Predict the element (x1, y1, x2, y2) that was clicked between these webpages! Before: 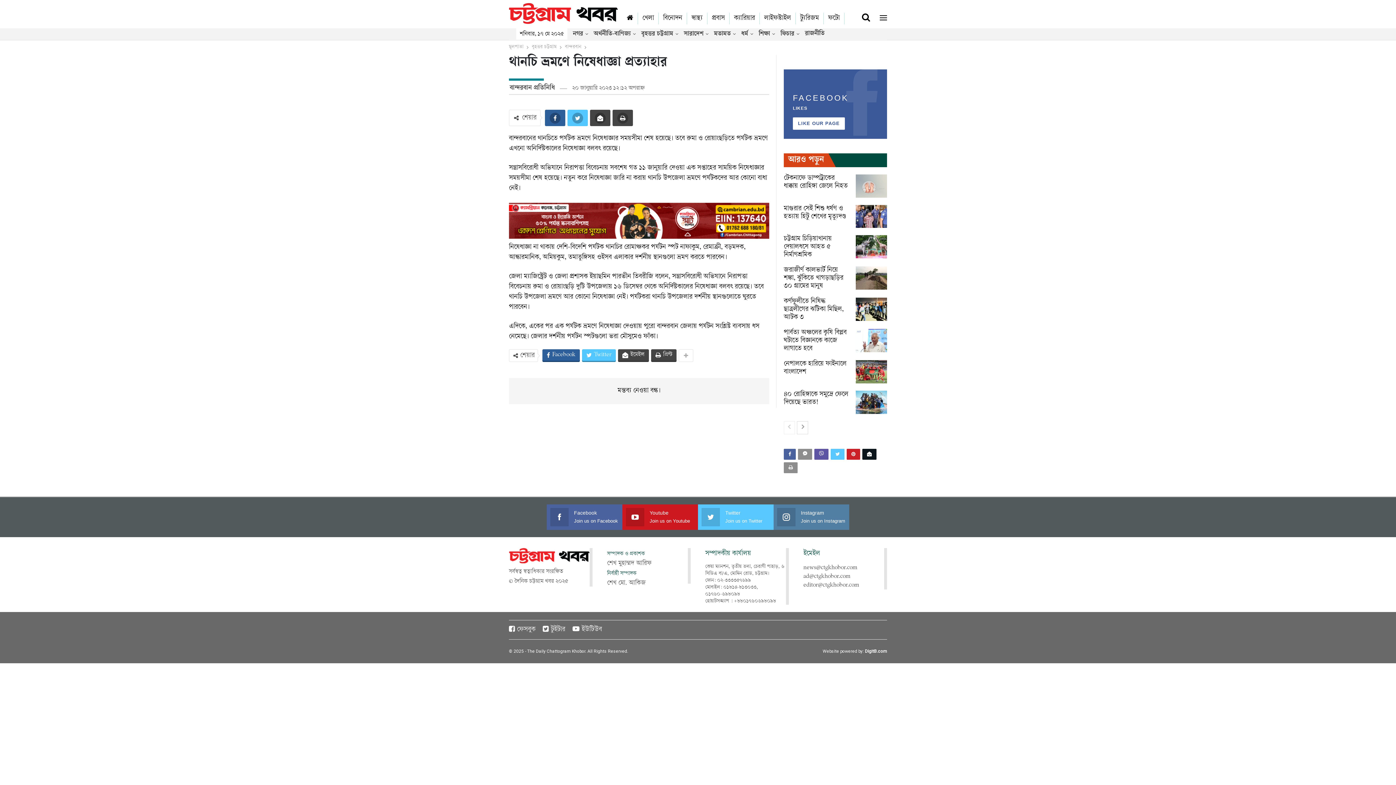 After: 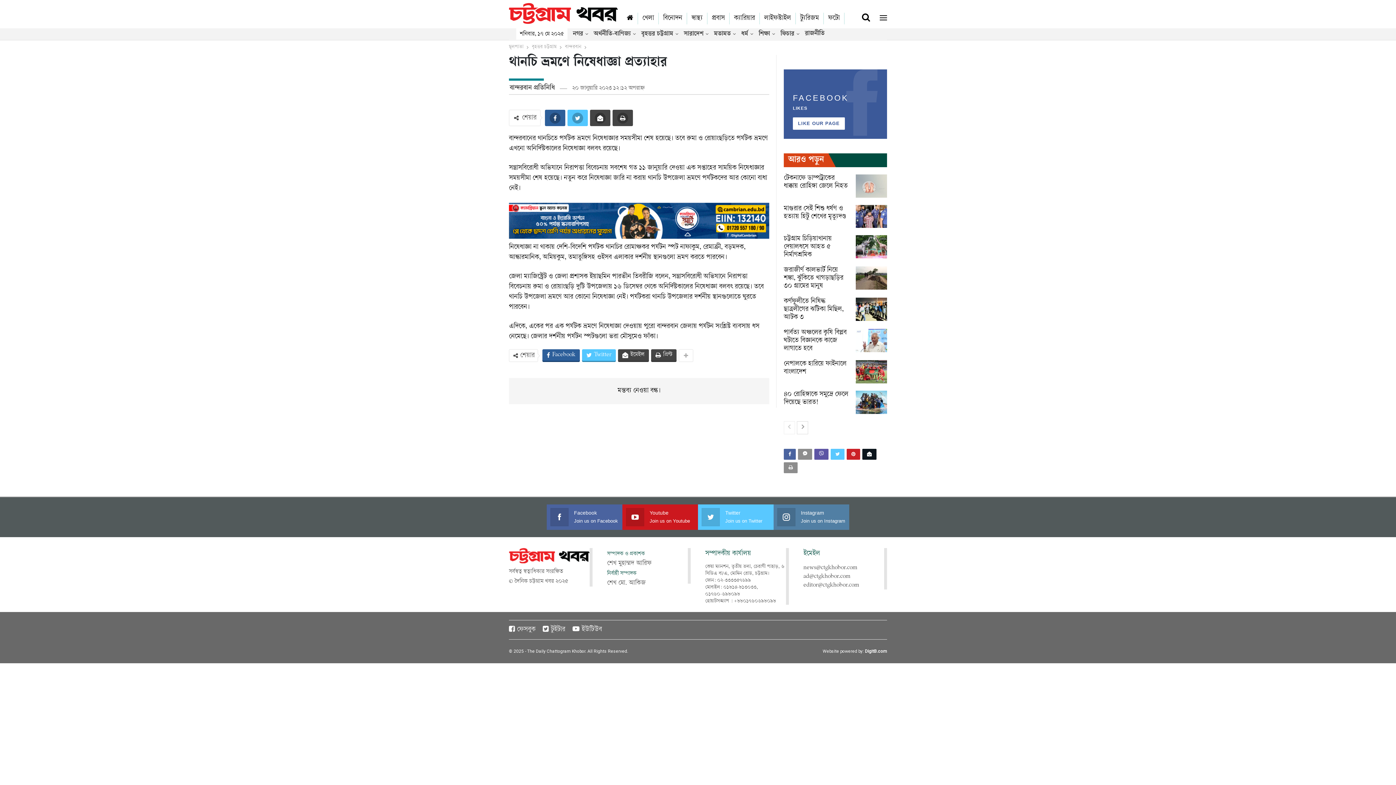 Action: bbox: (814, 448, 828, 459)